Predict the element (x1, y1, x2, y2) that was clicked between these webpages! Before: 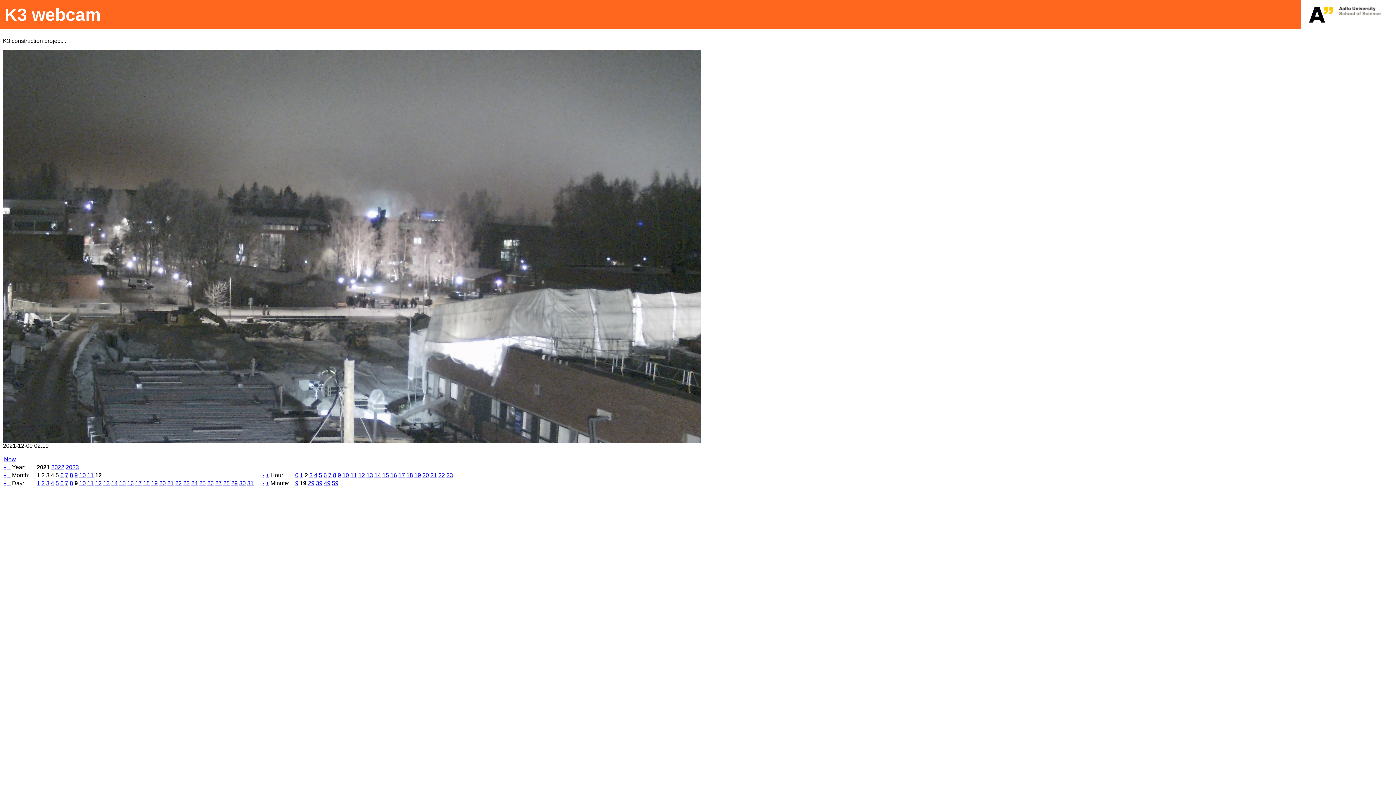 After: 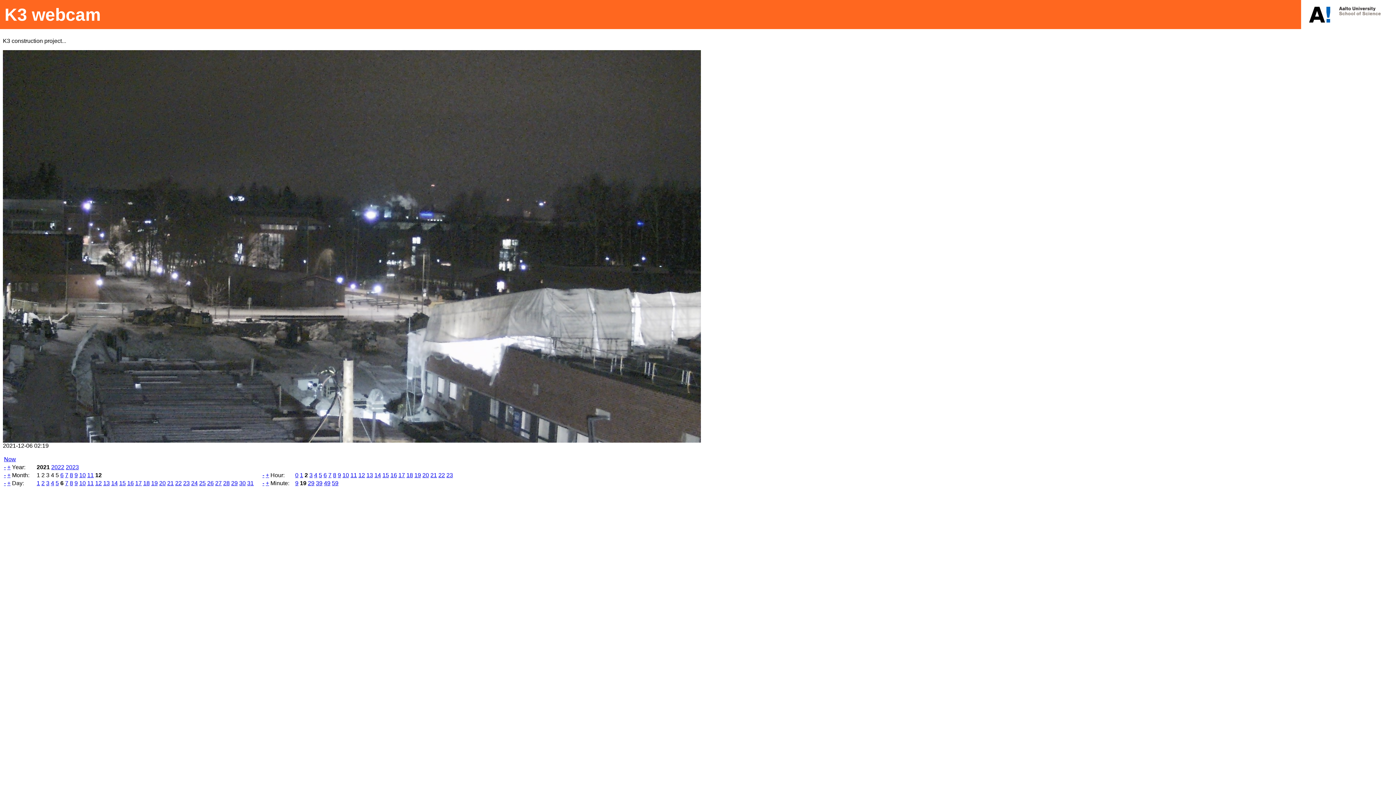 Action: label: 6 bbox: (60, 480, 63, 486)